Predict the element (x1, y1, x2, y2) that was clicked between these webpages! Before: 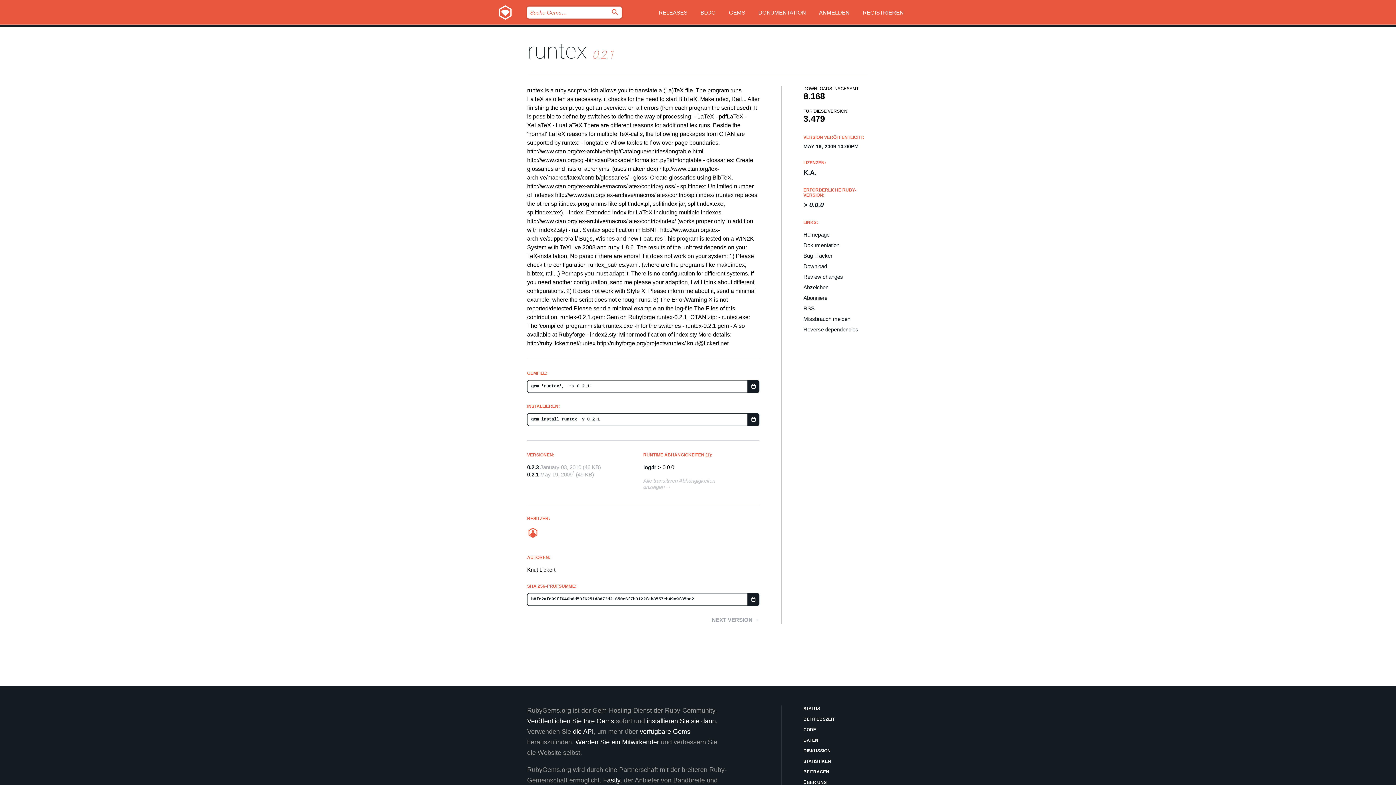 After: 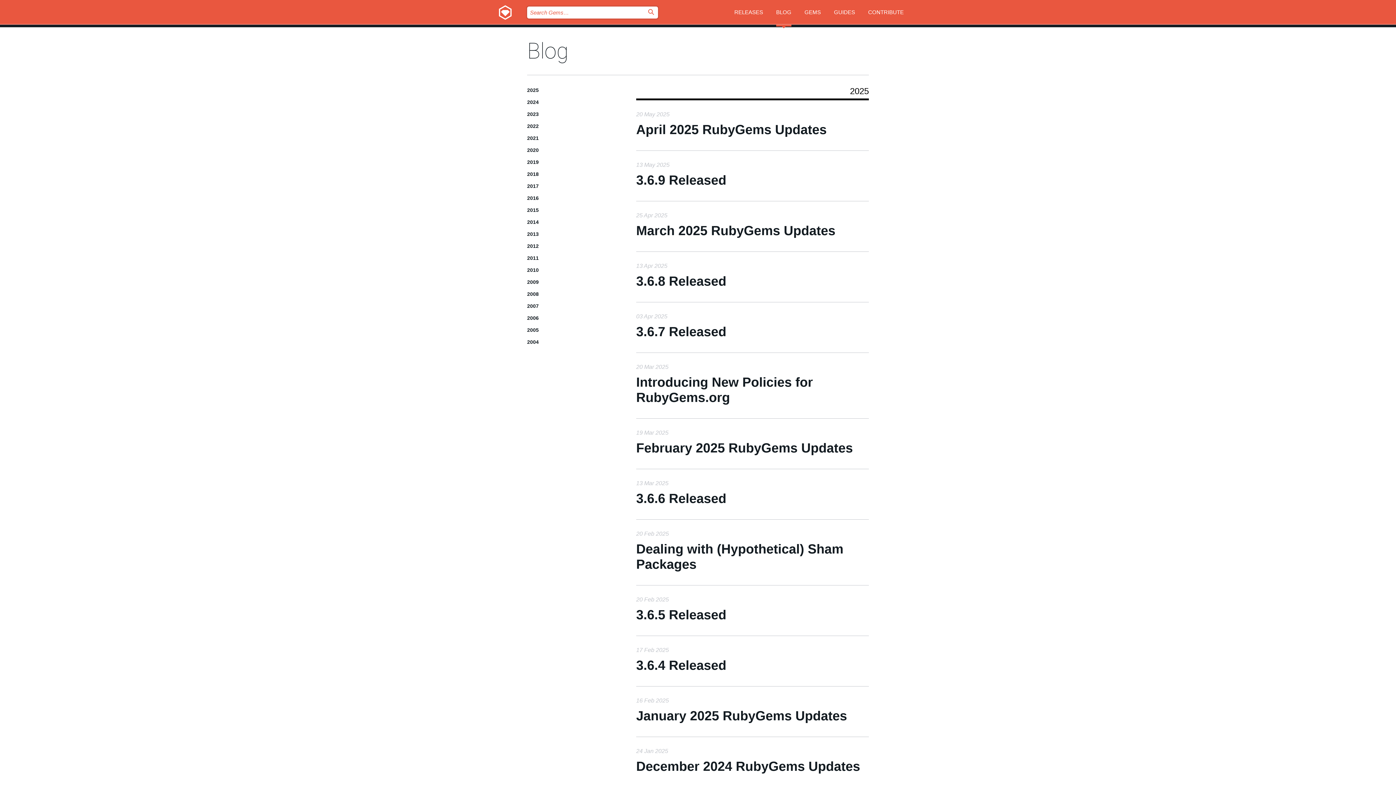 Action: bbox: (700, 0, 716, 27) label: BLOG